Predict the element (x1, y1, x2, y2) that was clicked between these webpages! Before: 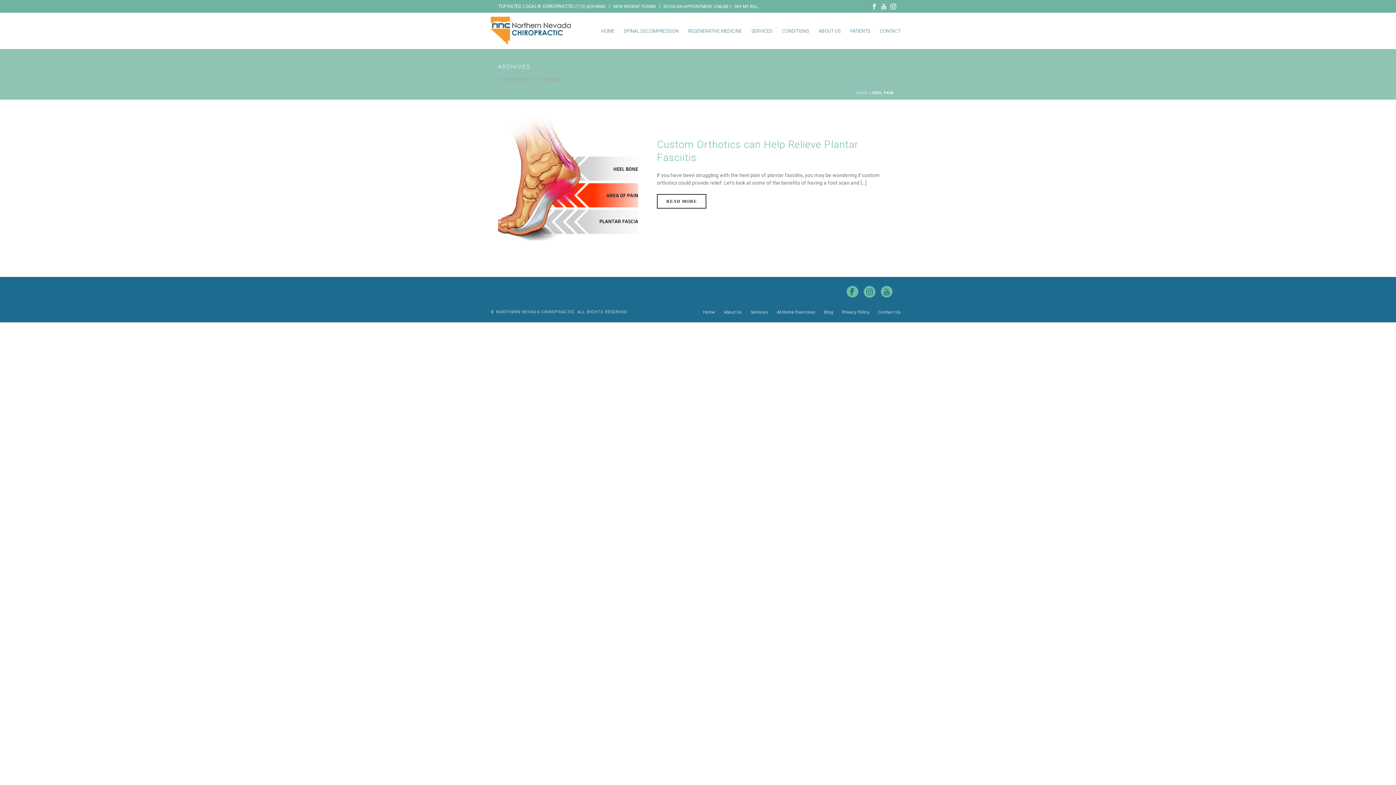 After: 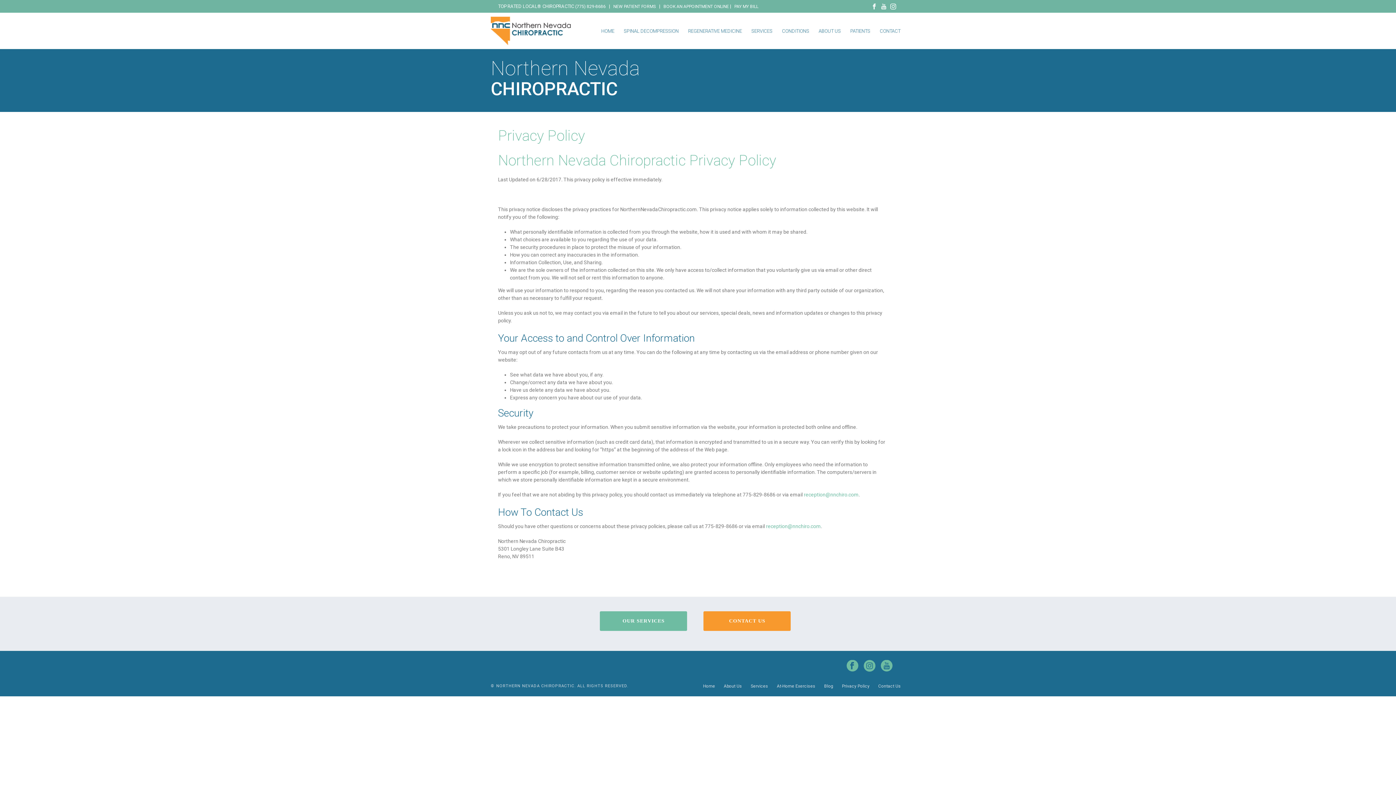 Action: label: Privacy Policy bbox: (842, 309, 869, 315)